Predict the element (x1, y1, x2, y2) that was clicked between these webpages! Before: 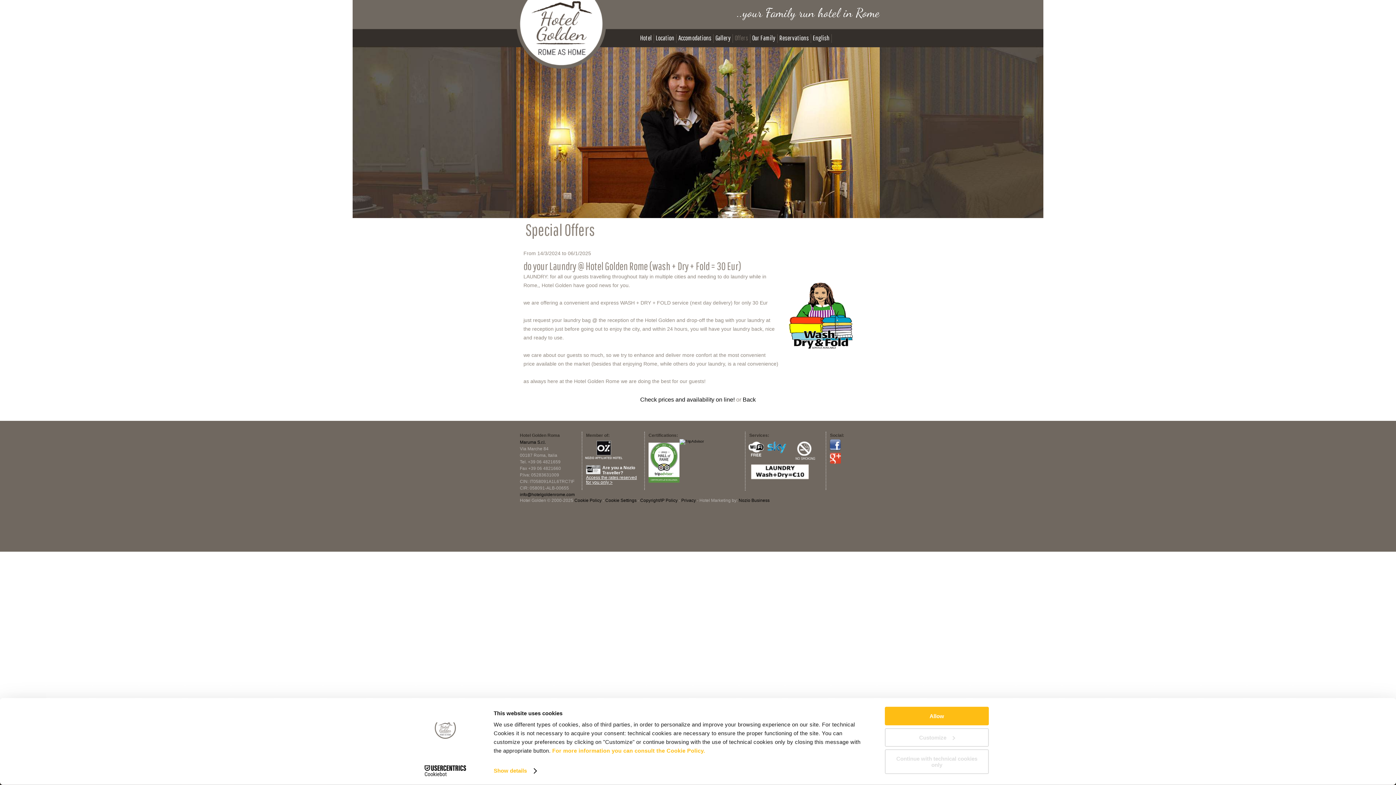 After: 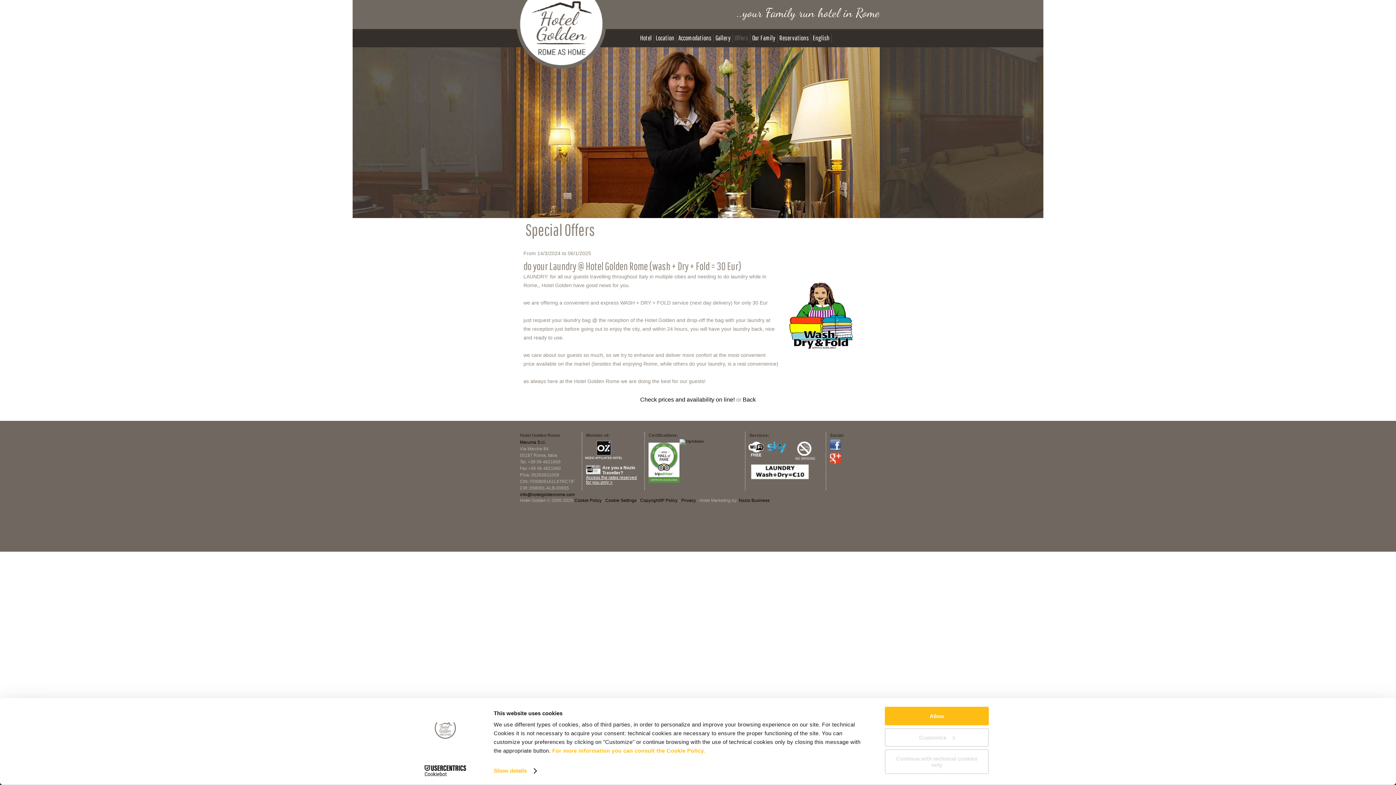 Action: bbox: (829, 459, 841, 465)